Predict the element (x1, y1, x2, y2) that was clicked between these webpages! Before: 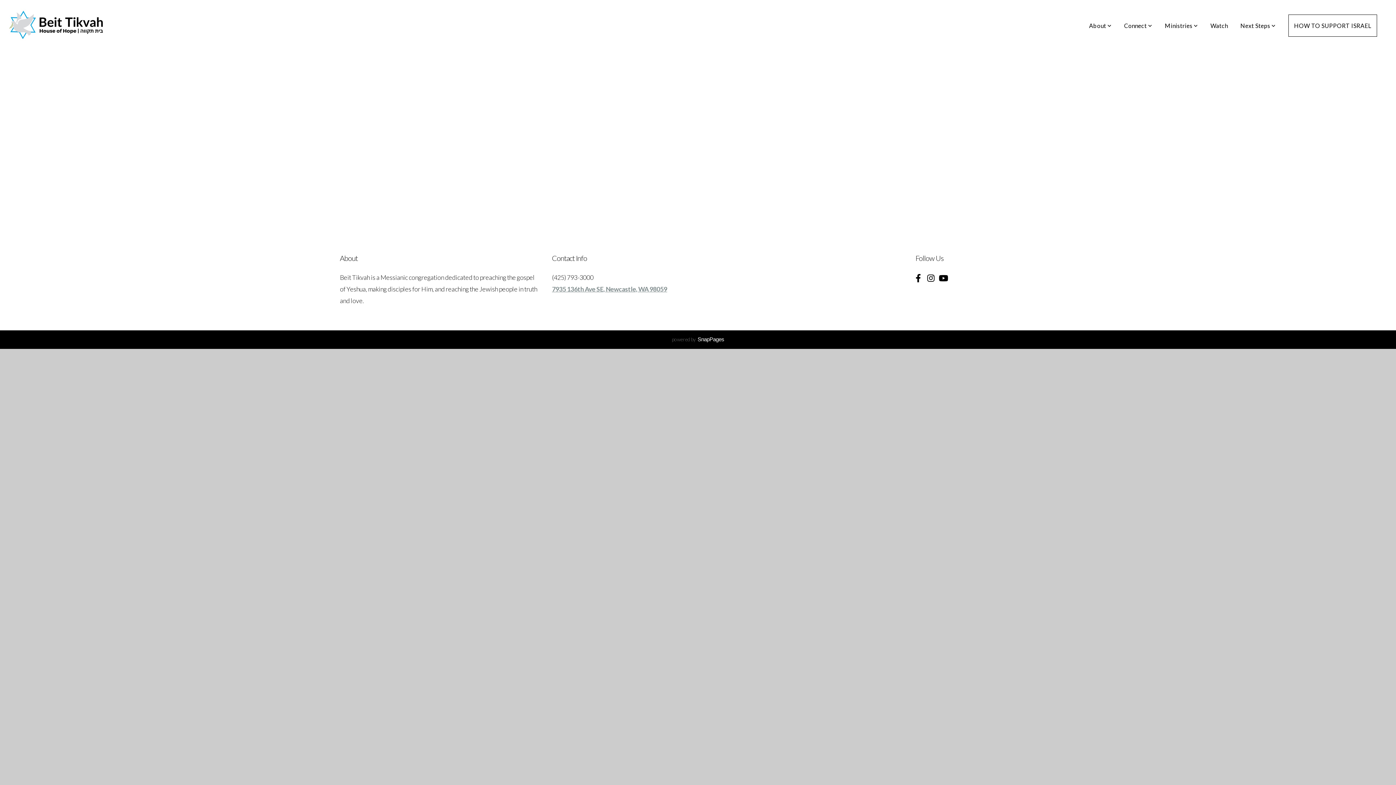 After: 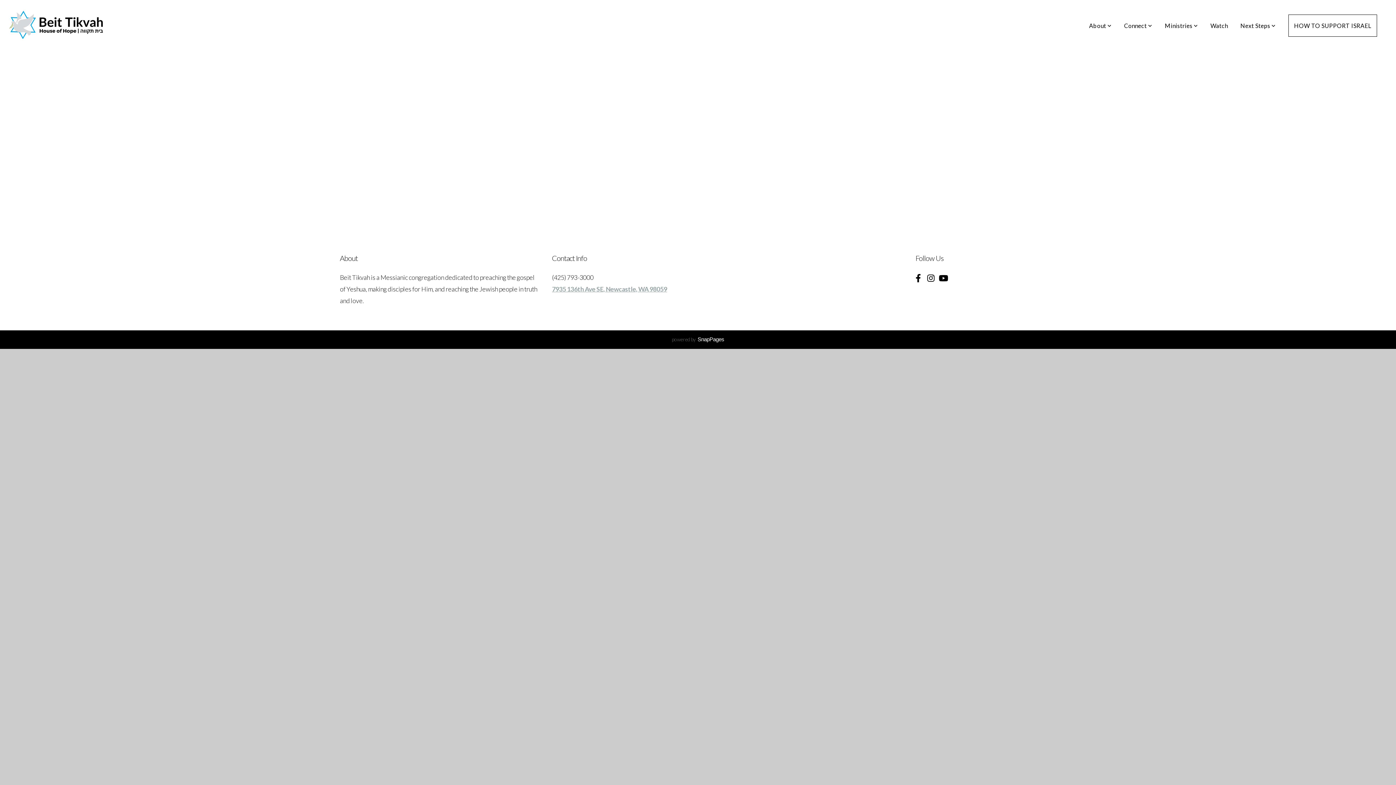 Action: bbox: (552, 285, 667, 293) label: 7935 136th Ave SE, Newcastle, WA 98059